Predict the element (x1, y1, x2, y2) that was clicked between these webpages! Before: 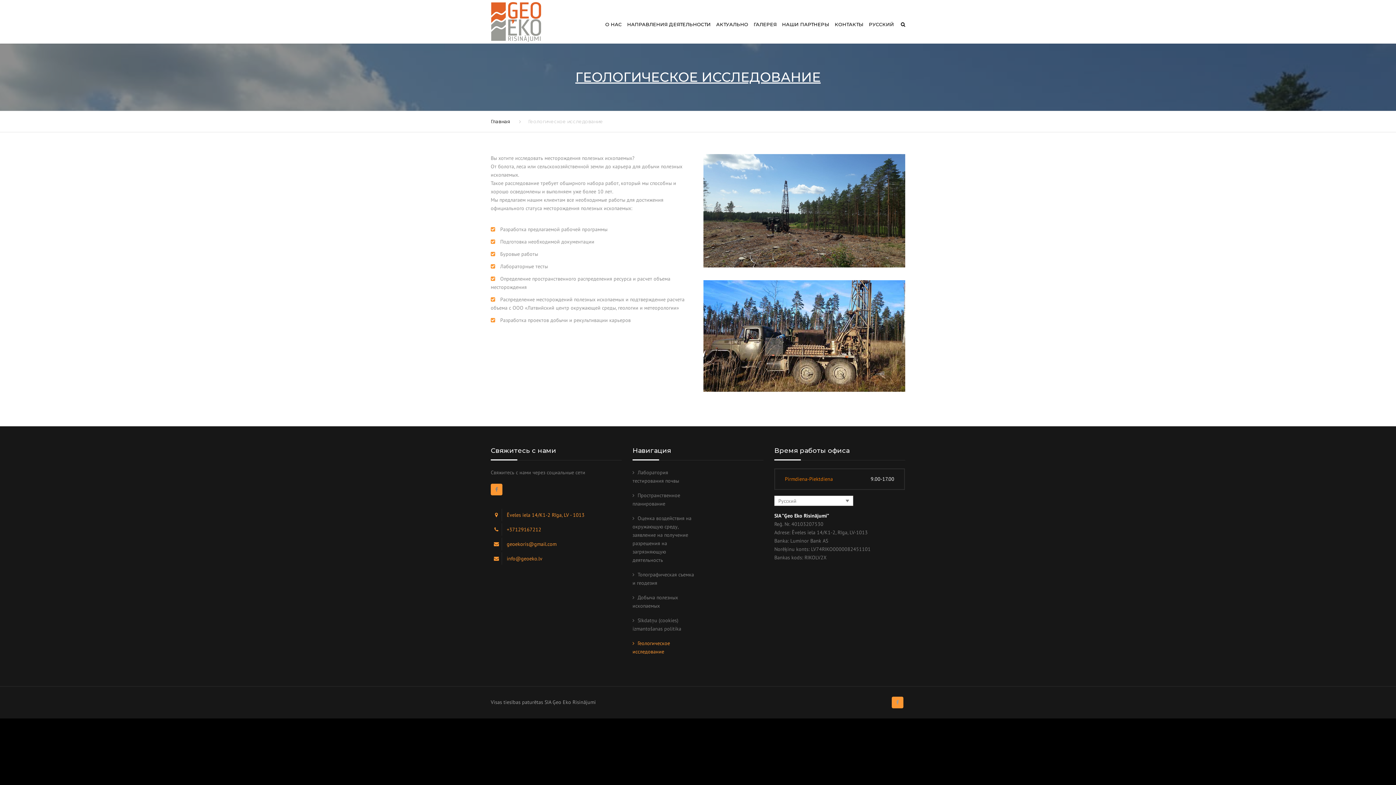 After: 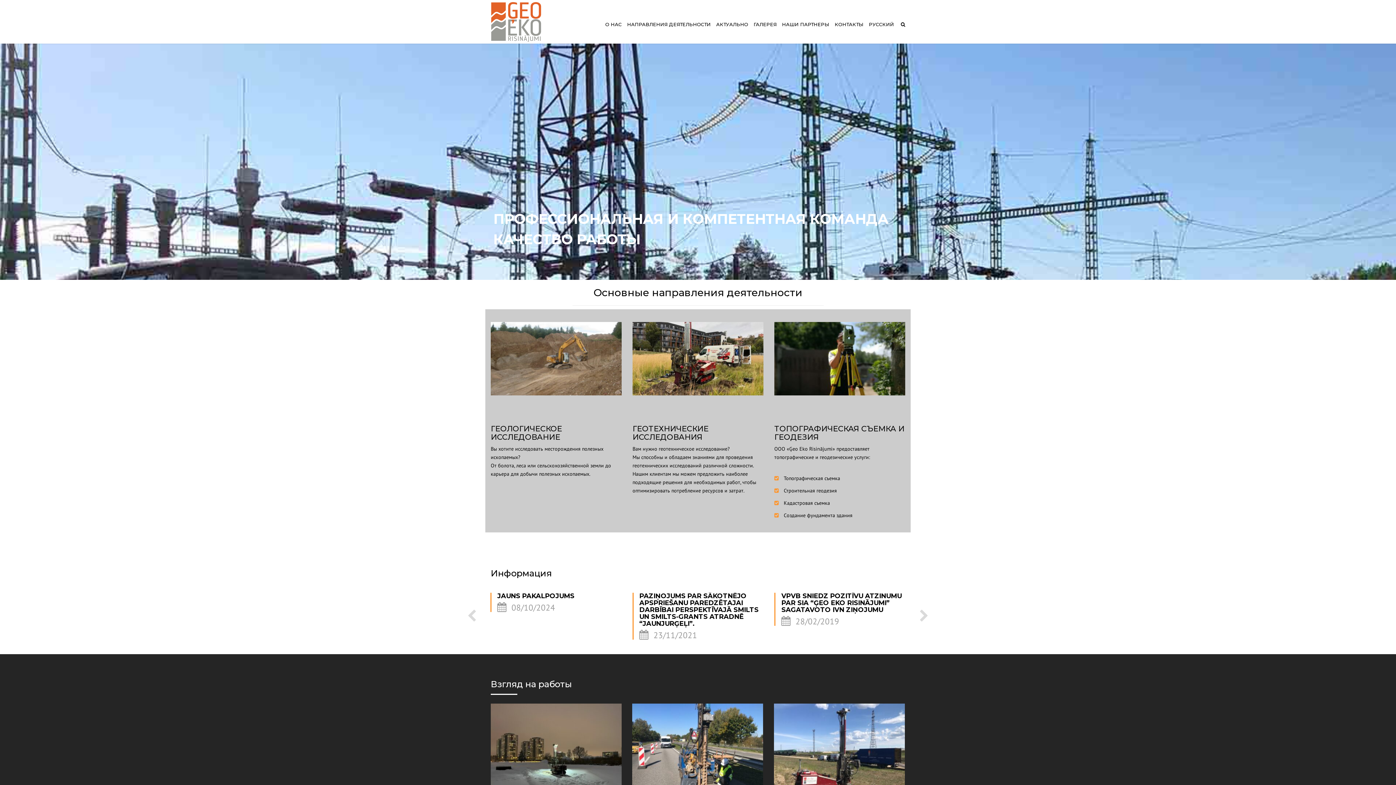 Action: bbox: (490, 118, 510, 124) label: Главная